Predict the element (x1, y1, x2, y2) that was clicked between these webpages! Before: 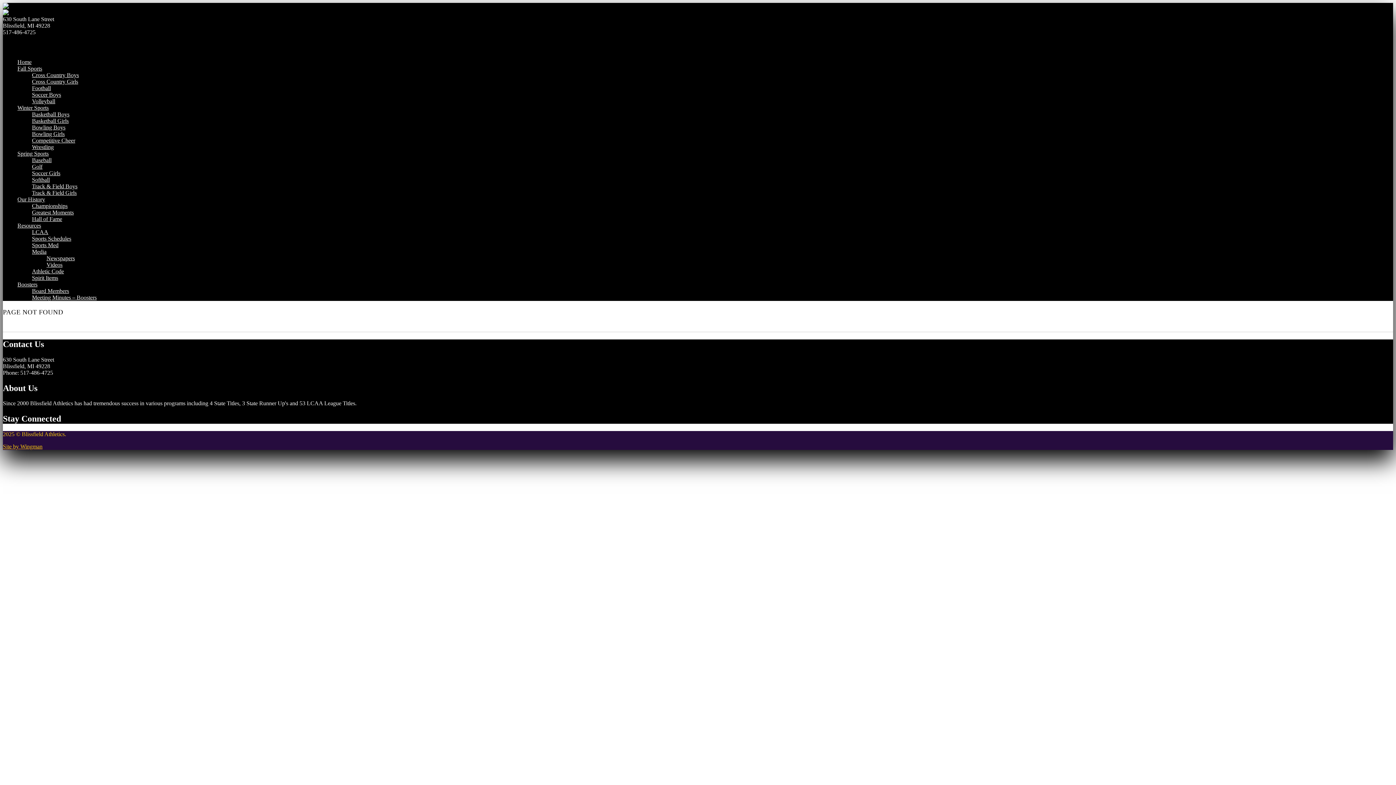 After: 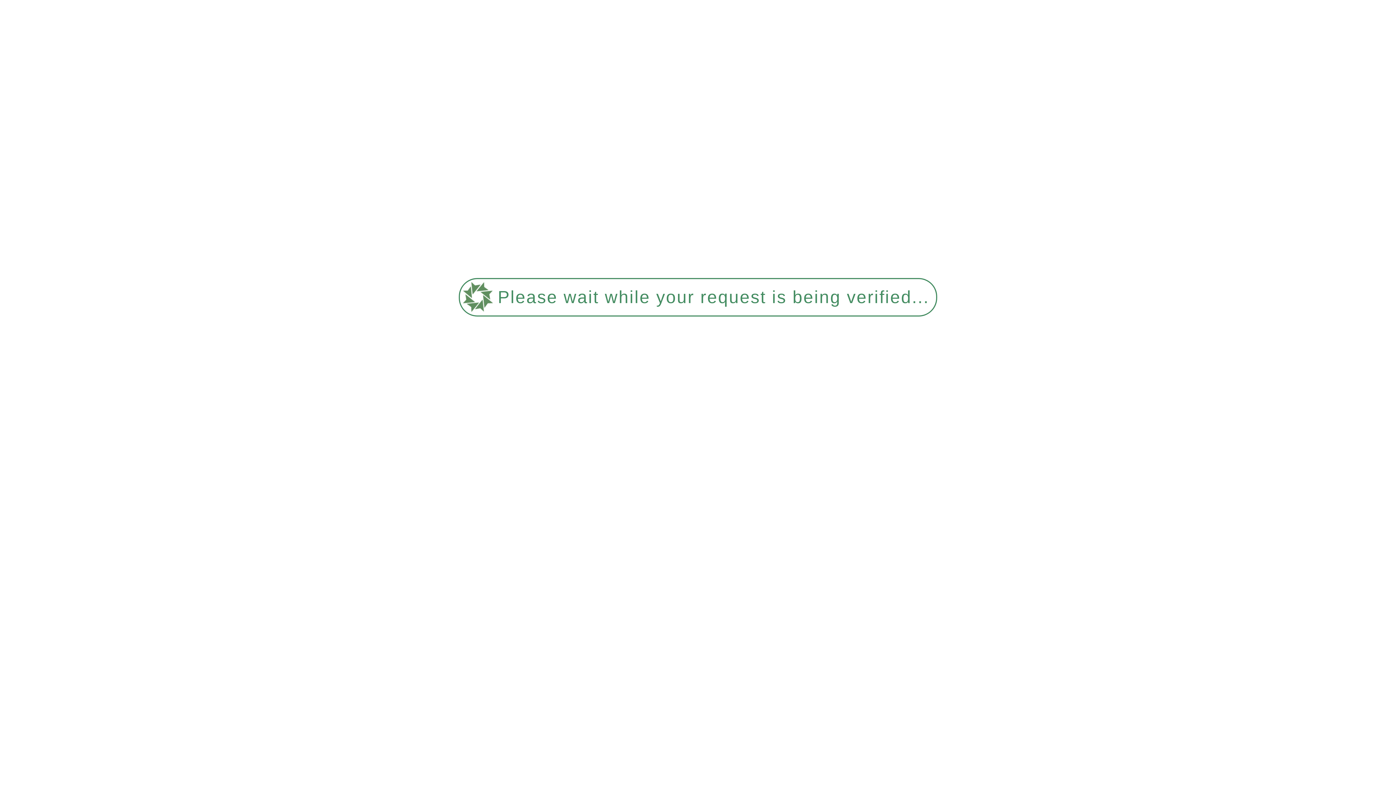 Action: bbox: (32, 176, 49, 182) label: Softball